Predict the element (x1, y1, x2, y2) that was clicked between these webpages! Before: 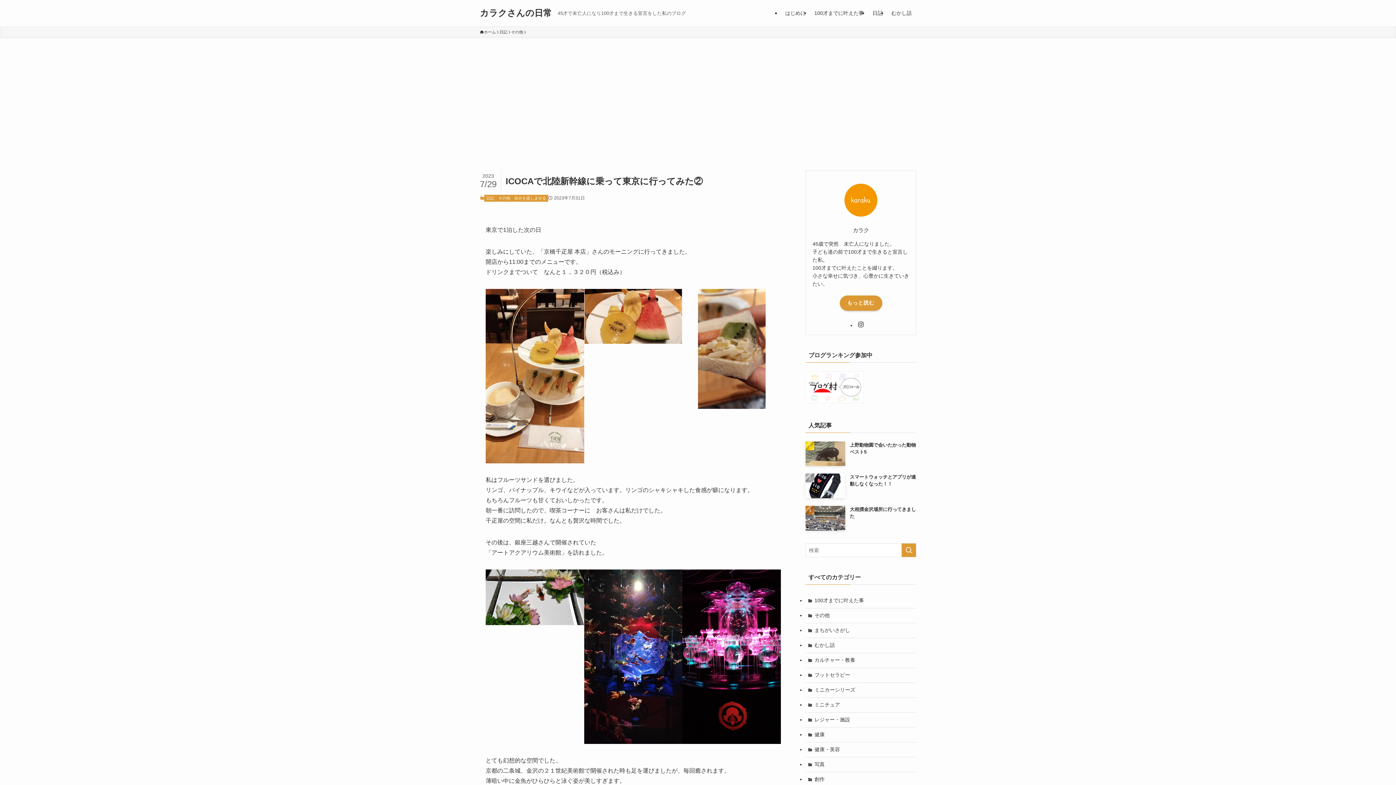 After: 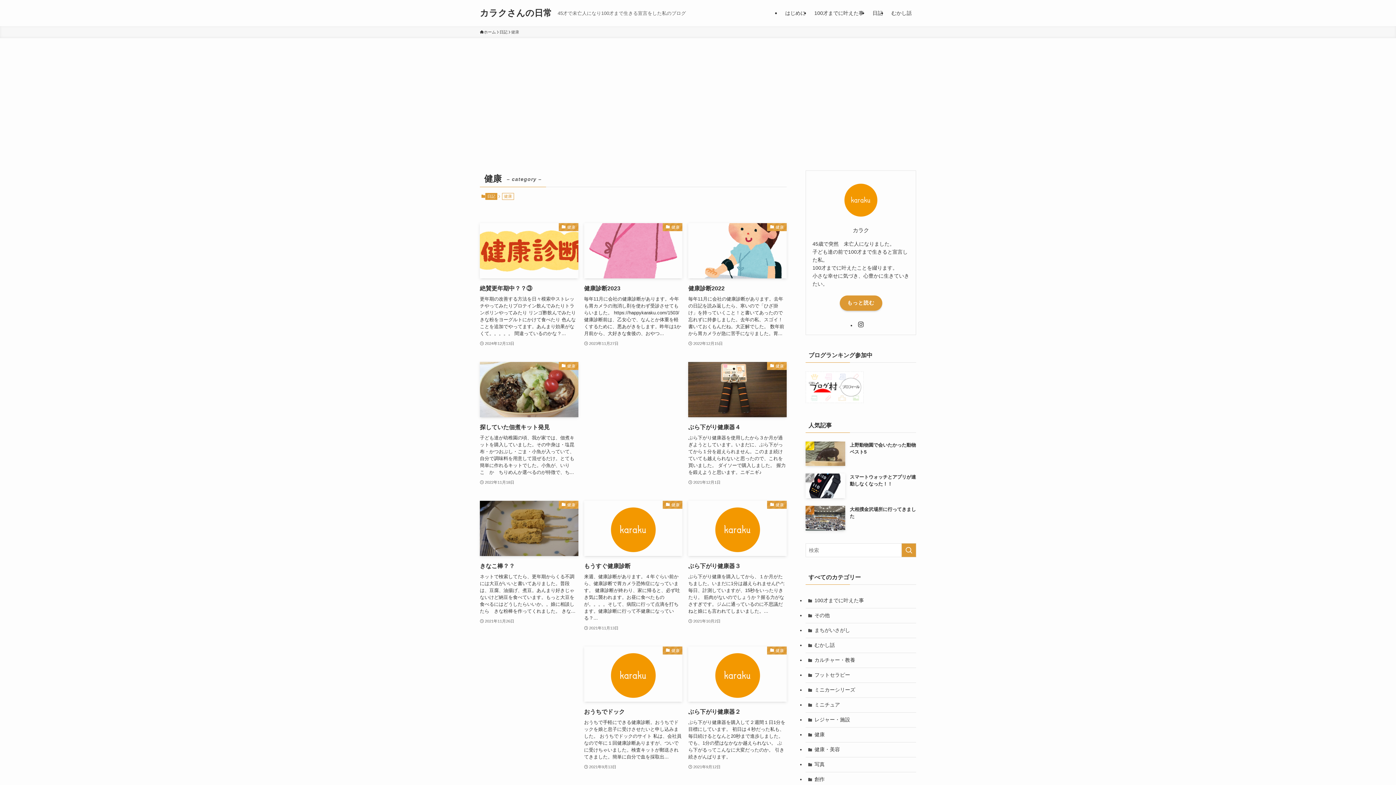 Action: bbox: (805, 727, 916, 742) label: 健康